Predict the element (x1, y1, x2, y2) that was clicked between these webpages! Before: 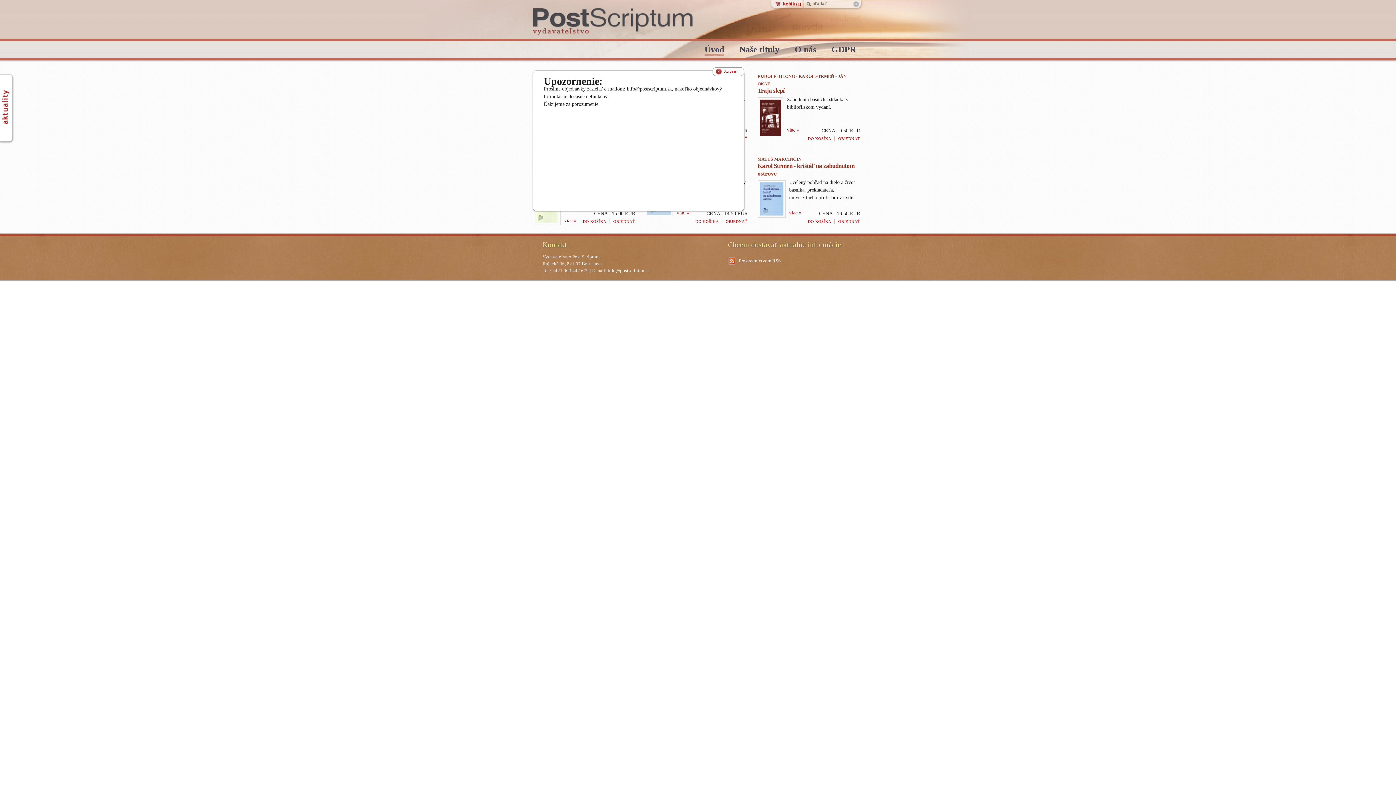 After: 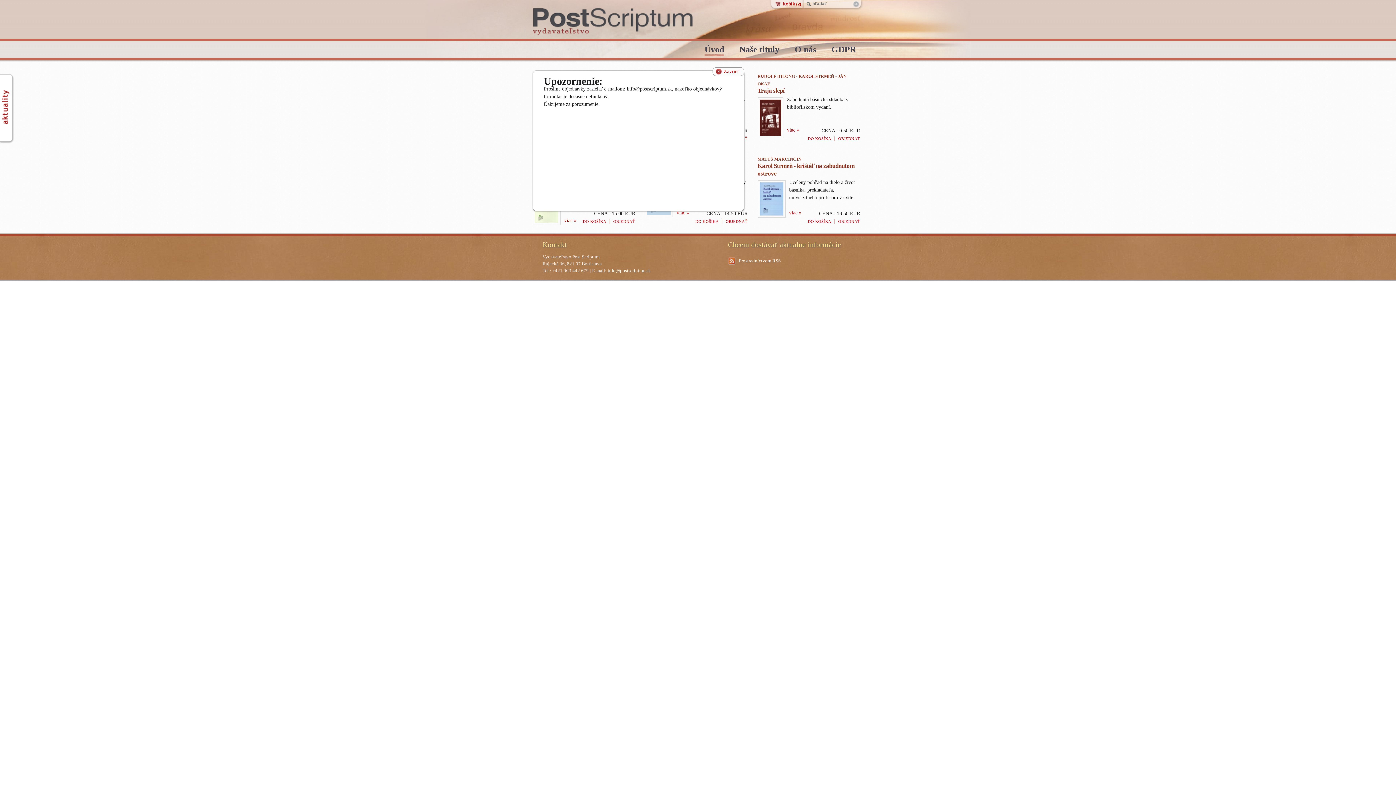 Action: label: DO KOŠÍKA bbox: (583, 219, 606, 223)